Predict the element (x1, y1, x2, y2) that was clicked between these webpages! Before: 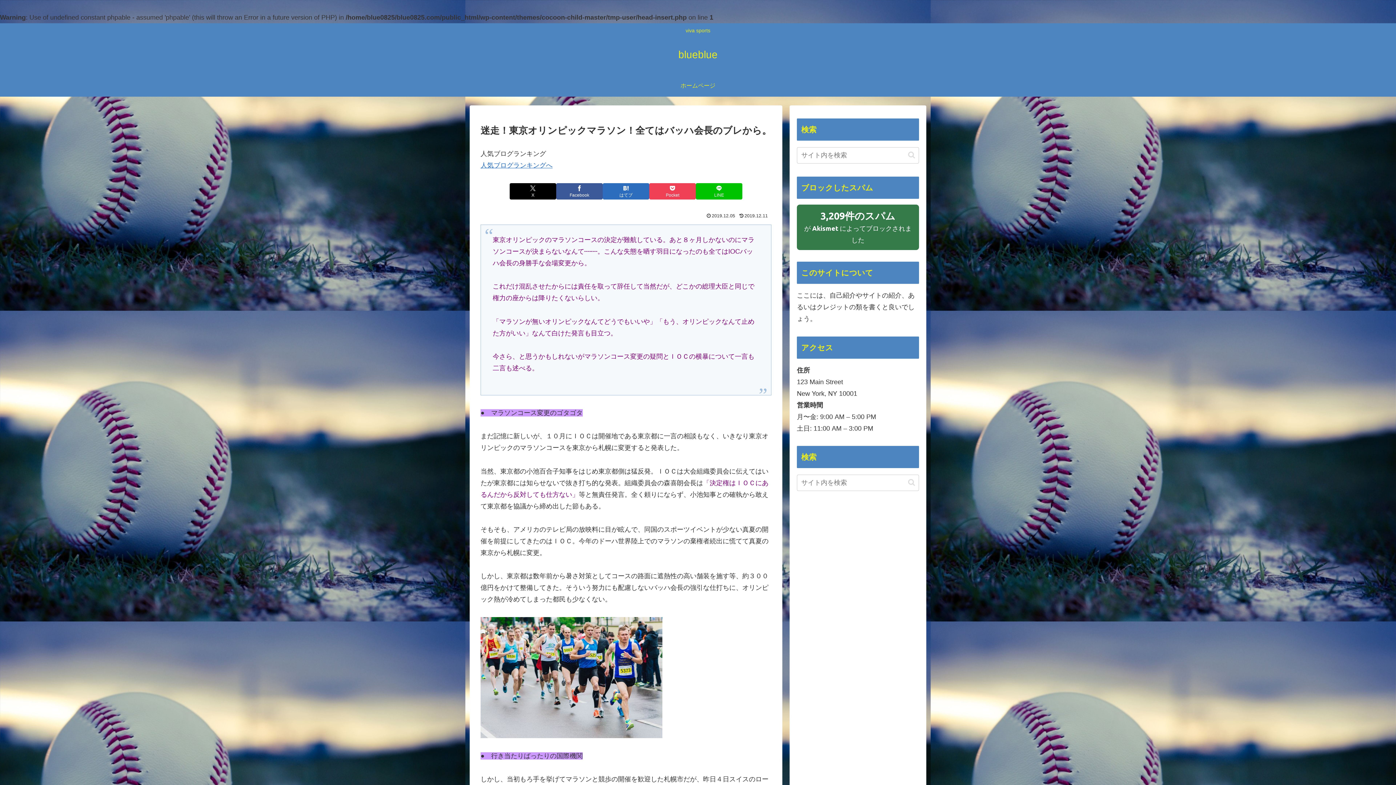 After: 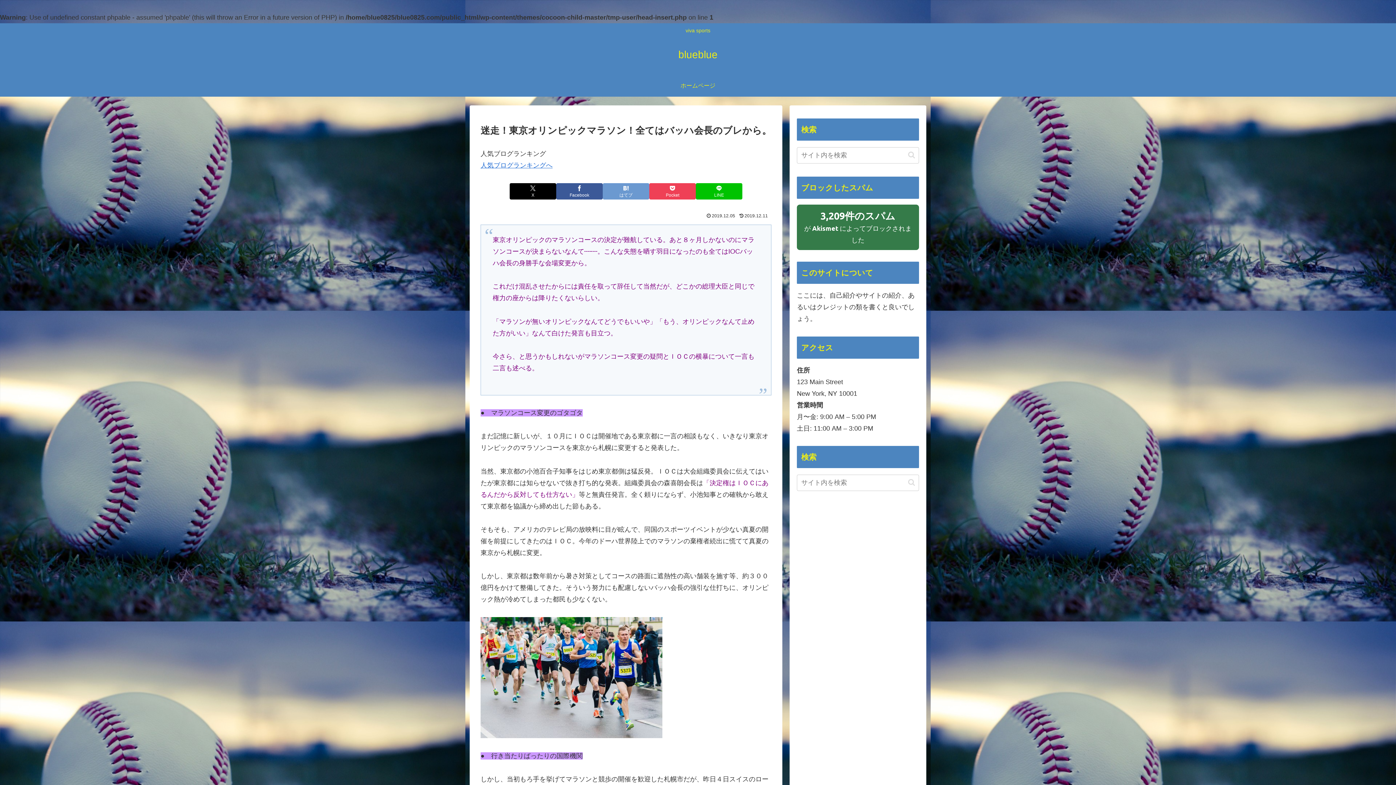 Action: bbox: (602, 183, 649, 199) label: はてブでブックマーク